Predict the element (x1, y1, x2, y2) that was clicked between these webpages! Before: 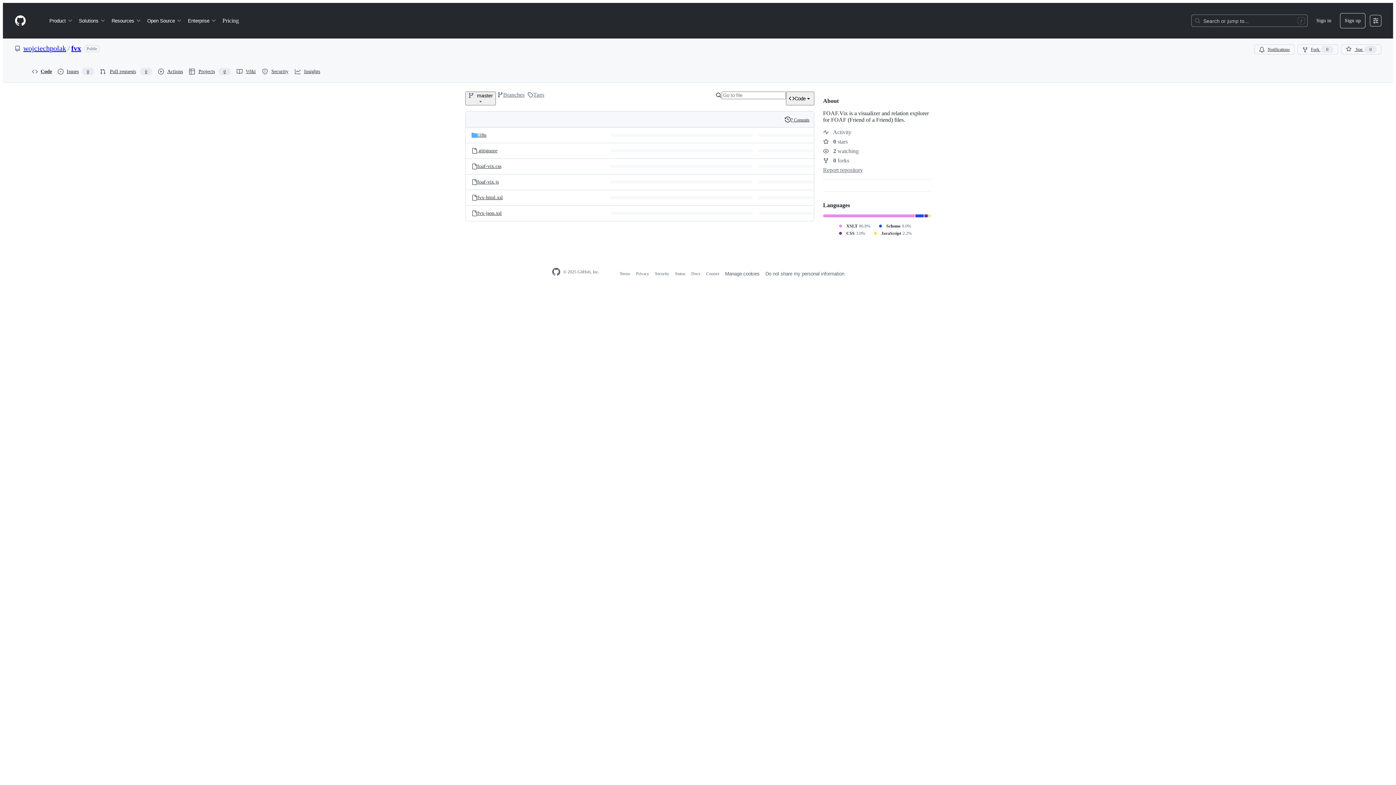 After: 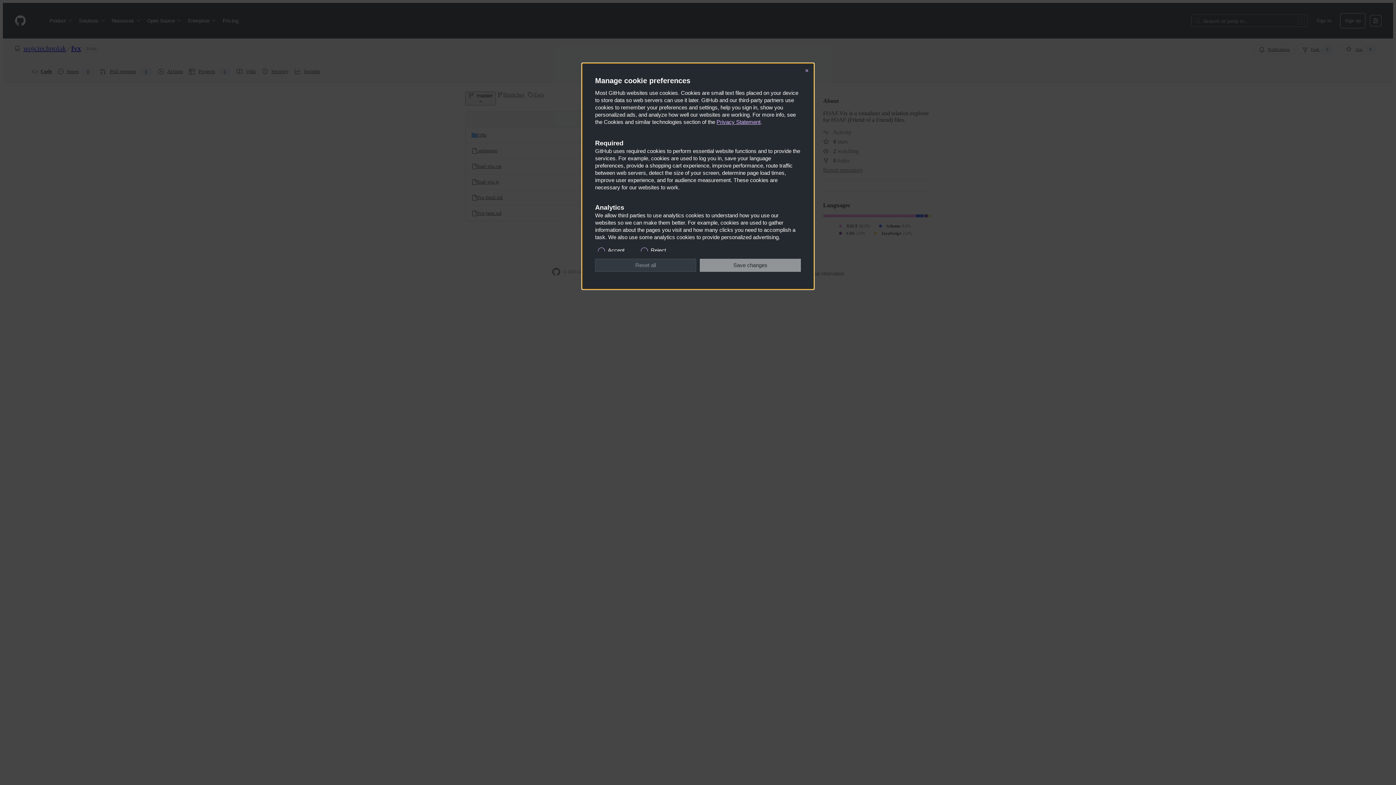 Action: bbox: (765, 271, 844, 276) label: Do not share my personal information